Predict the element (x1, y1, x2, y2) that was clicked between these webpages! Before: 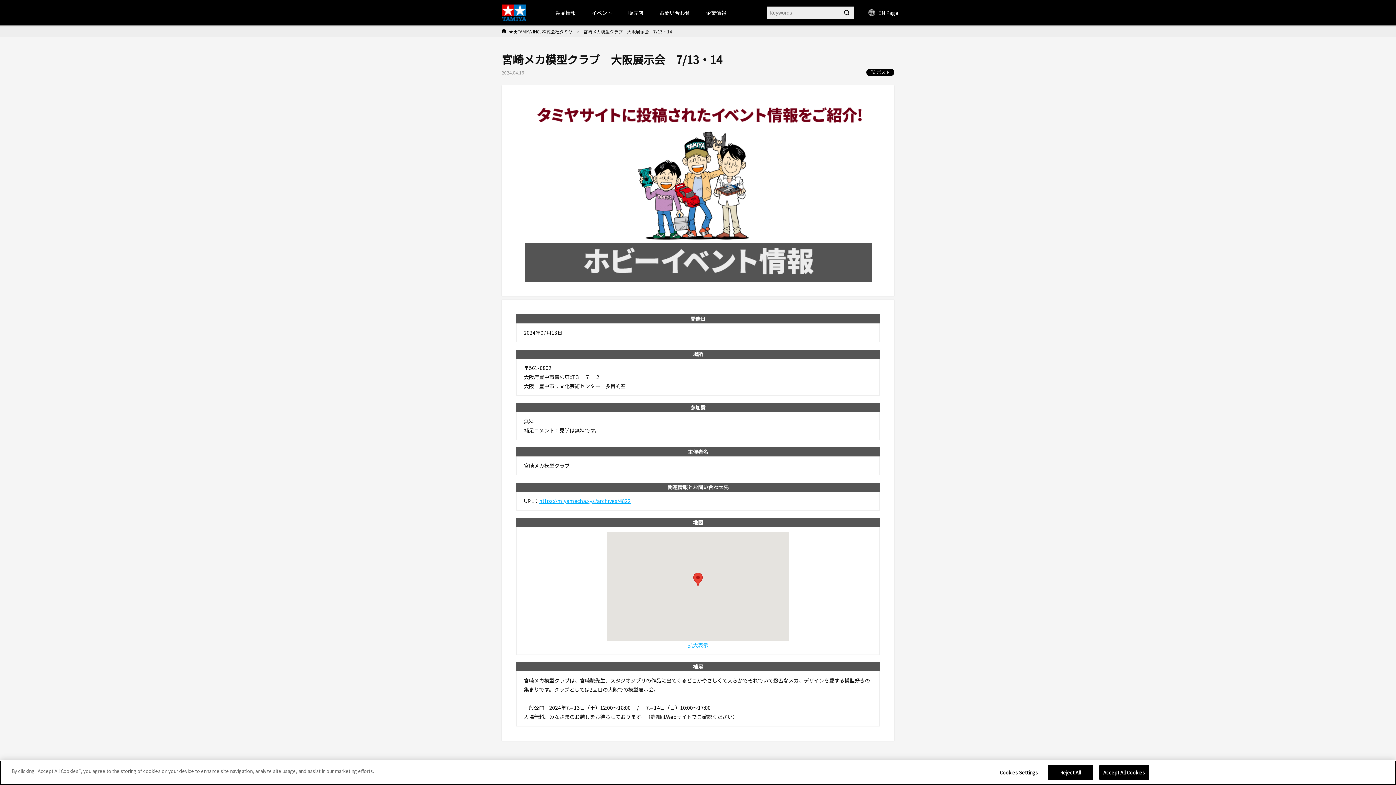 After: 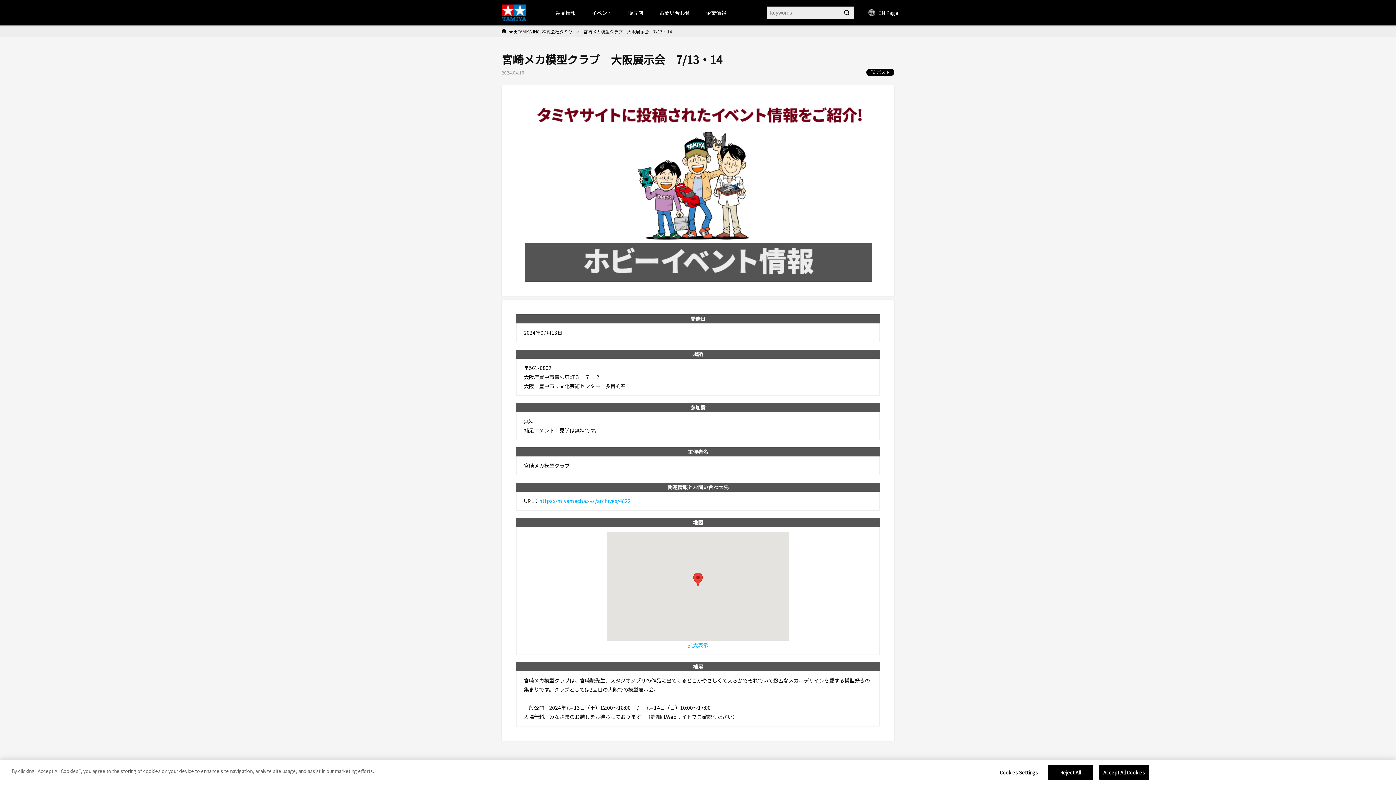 Action: bbox: (539, 497, 630, 504) label: https://miyamecha.xyz/archives/4822